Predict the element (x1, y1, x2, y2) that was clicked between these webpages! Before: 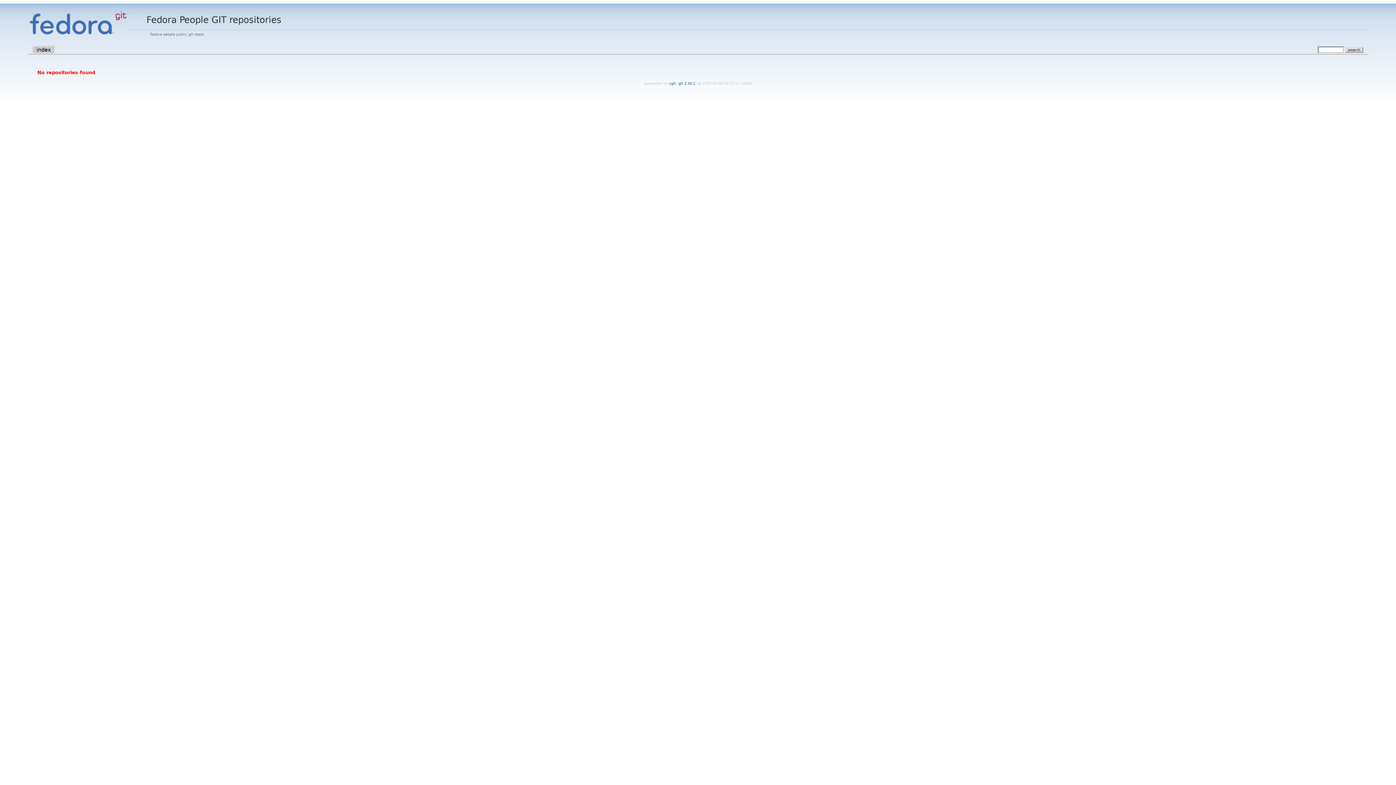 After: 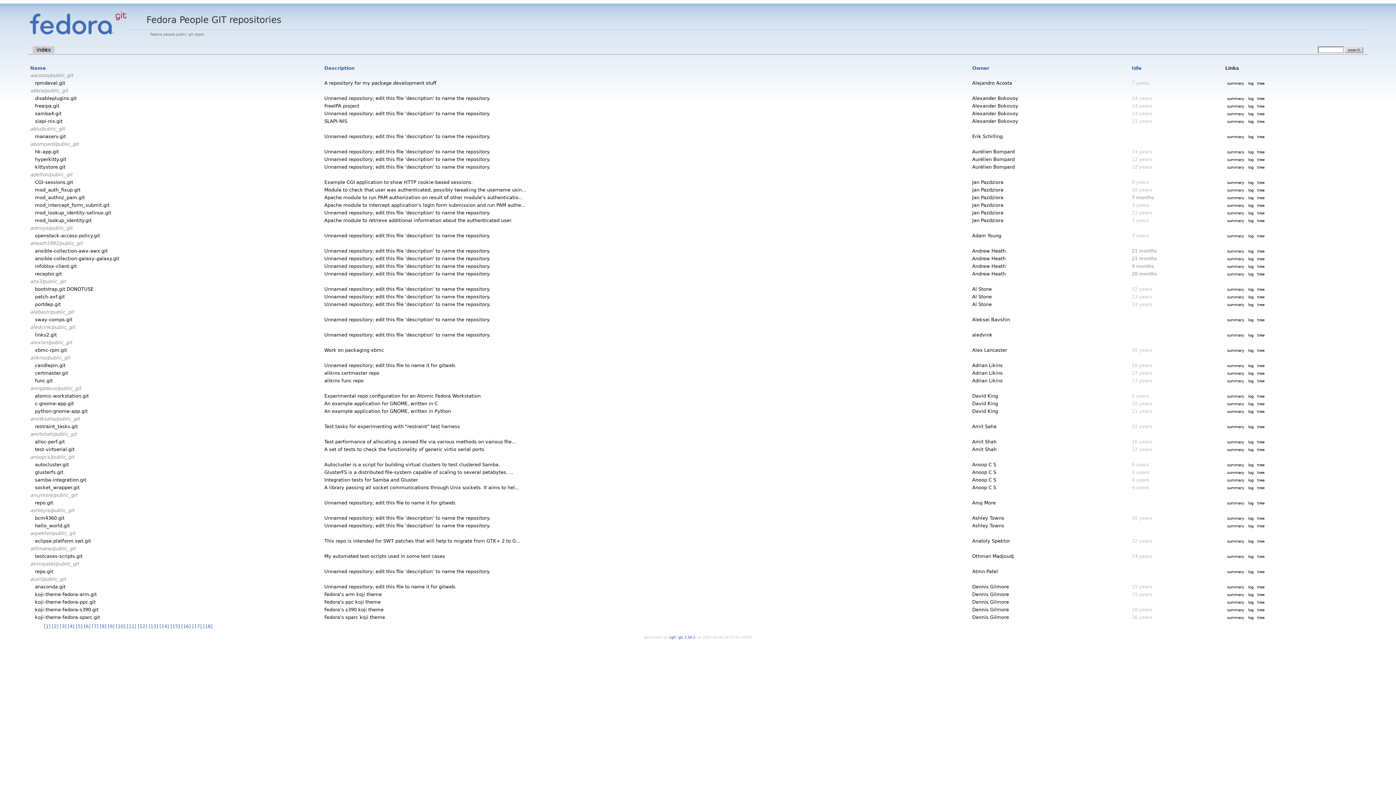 Action: bbox: (28, 33, 127, 37)